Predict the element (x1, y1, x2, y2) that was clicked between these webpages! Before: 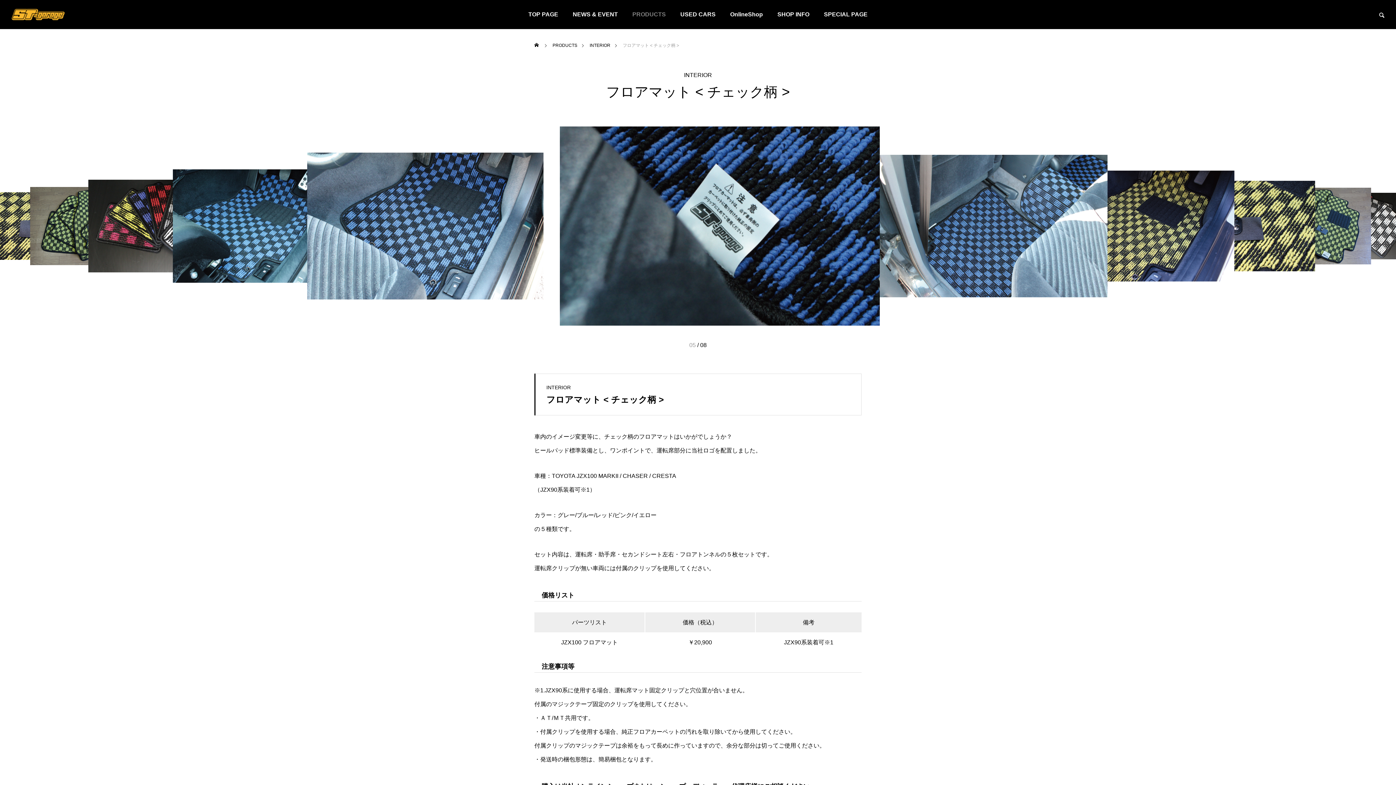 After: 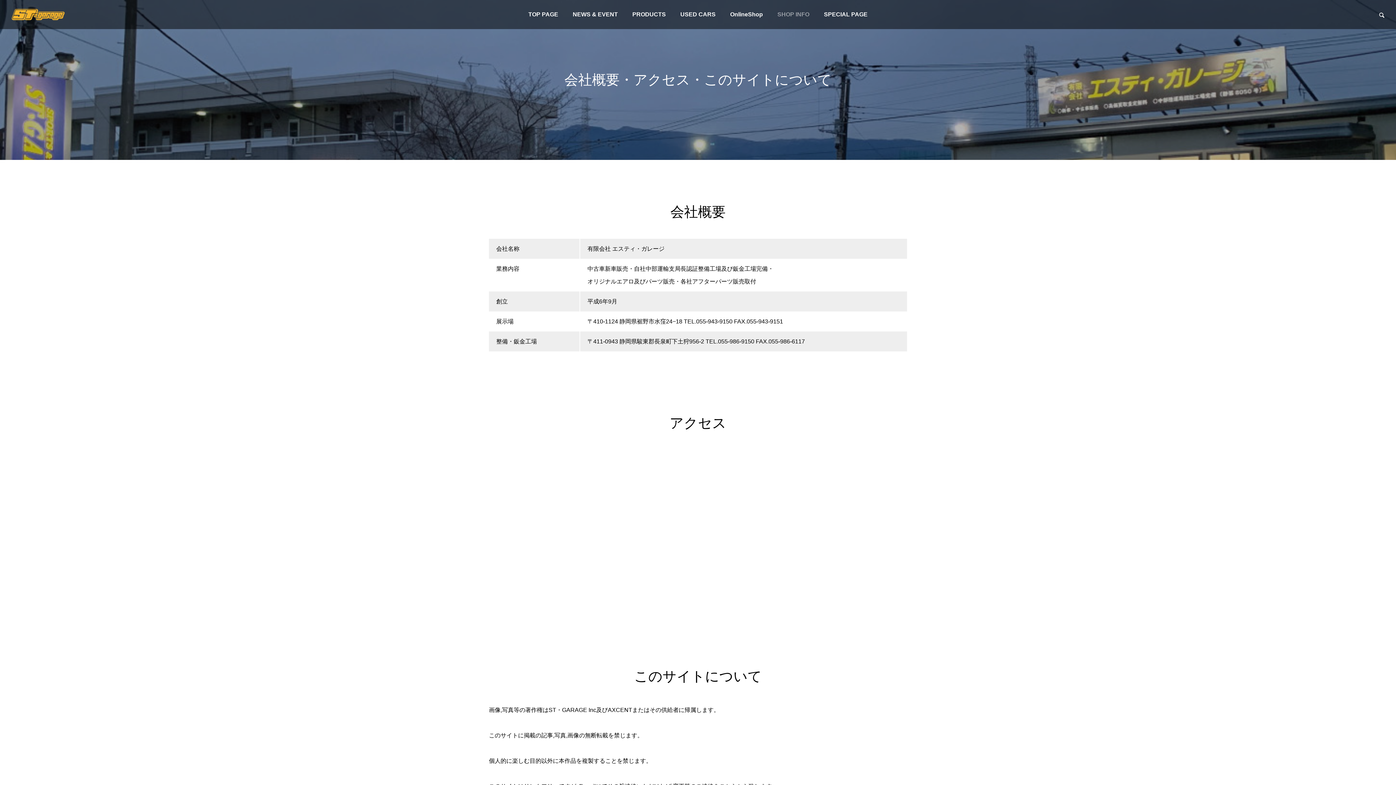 Action: bbox: (770, 0, 816, 29) label: SHOP INFO